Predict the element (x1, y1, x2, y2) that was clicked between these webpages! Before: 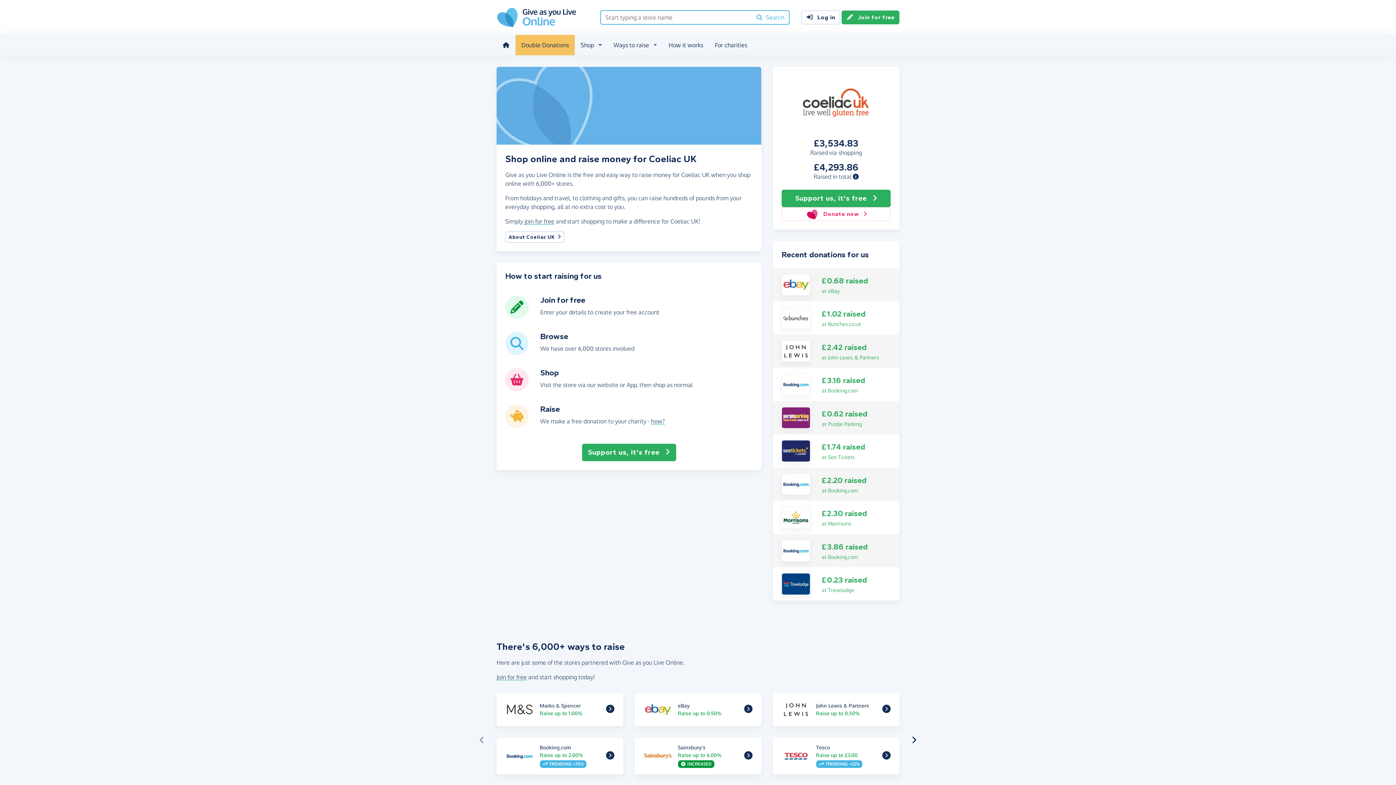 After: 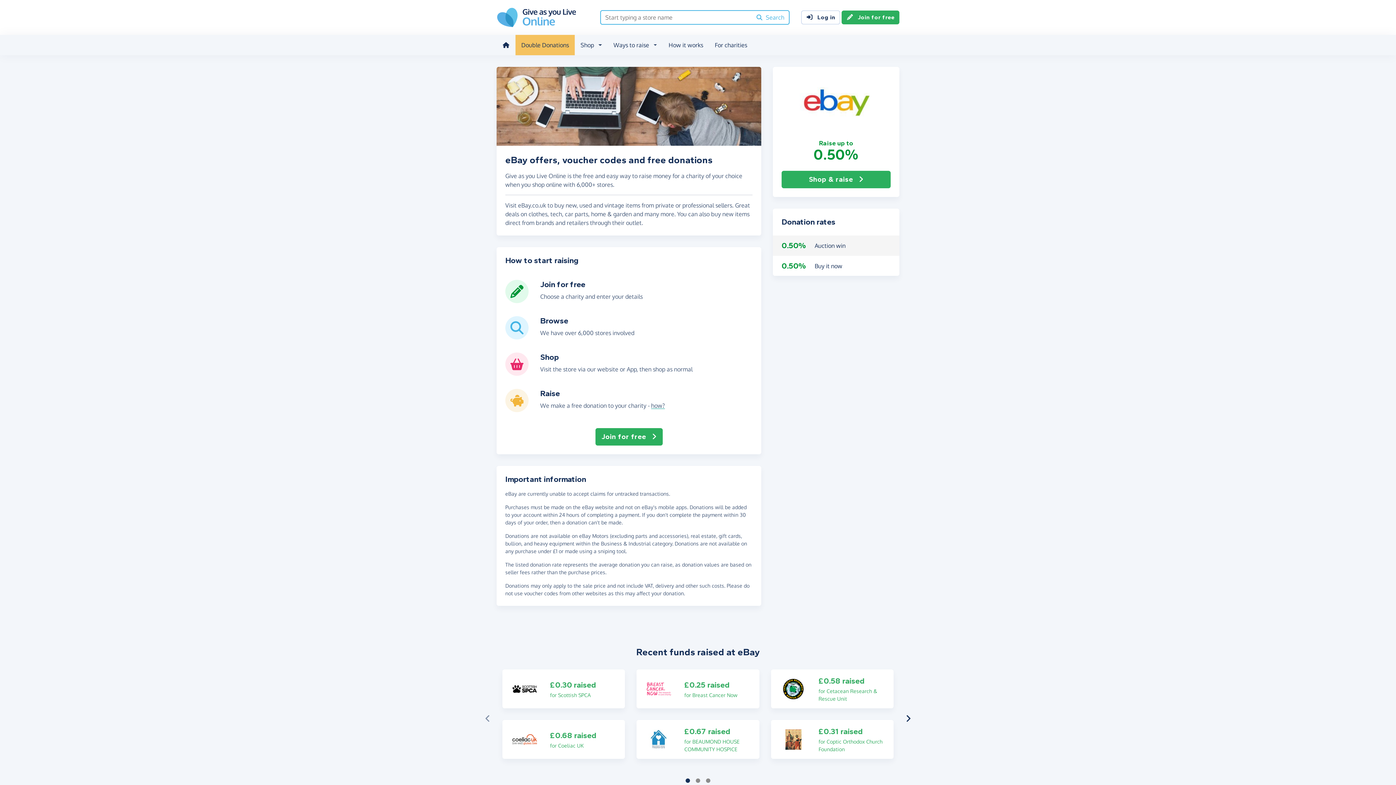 Action: label: eBay bbox: (744, 706, 752, 714)